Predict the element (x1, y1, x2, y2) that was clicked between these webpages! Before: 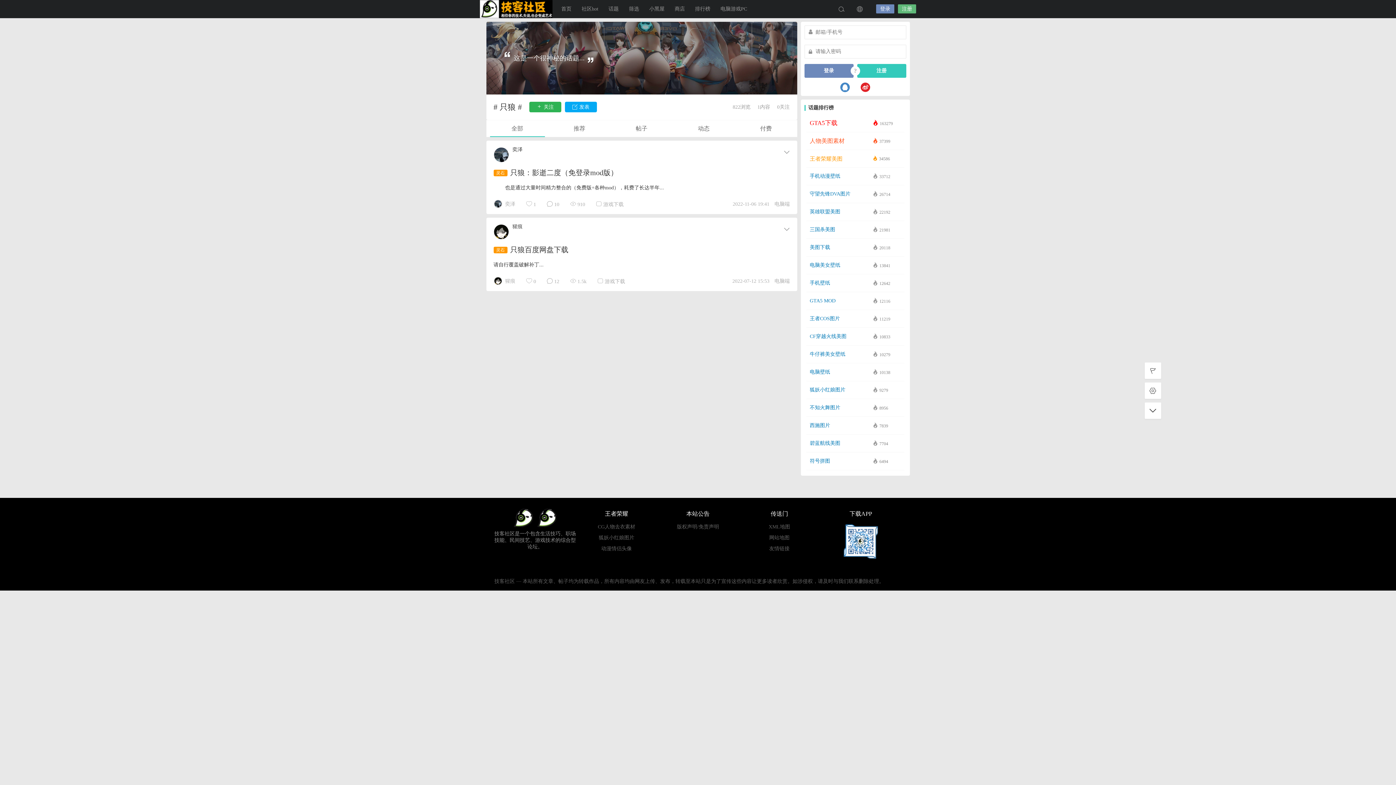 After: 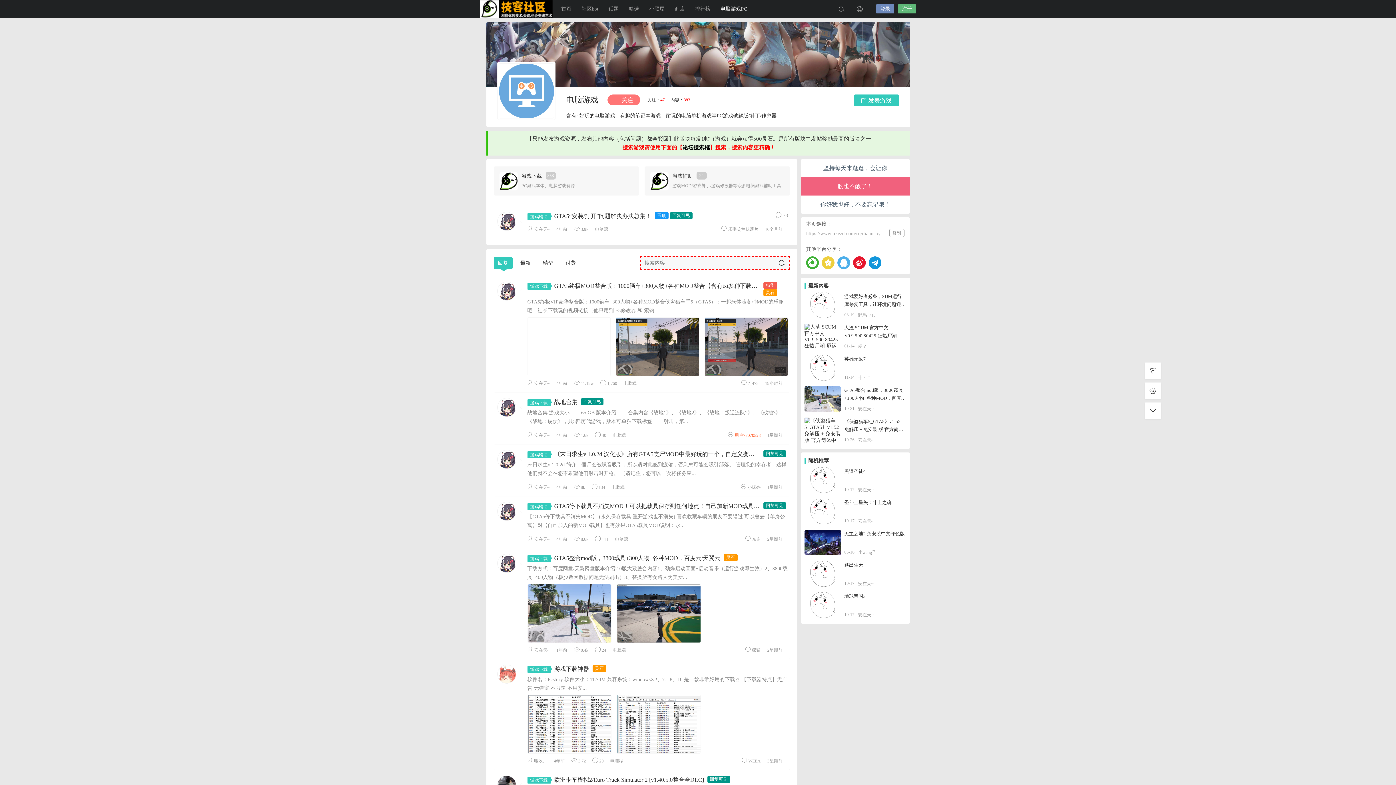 Action: bbox: (715, 0, 752, 18) label: 电脑游戏PC